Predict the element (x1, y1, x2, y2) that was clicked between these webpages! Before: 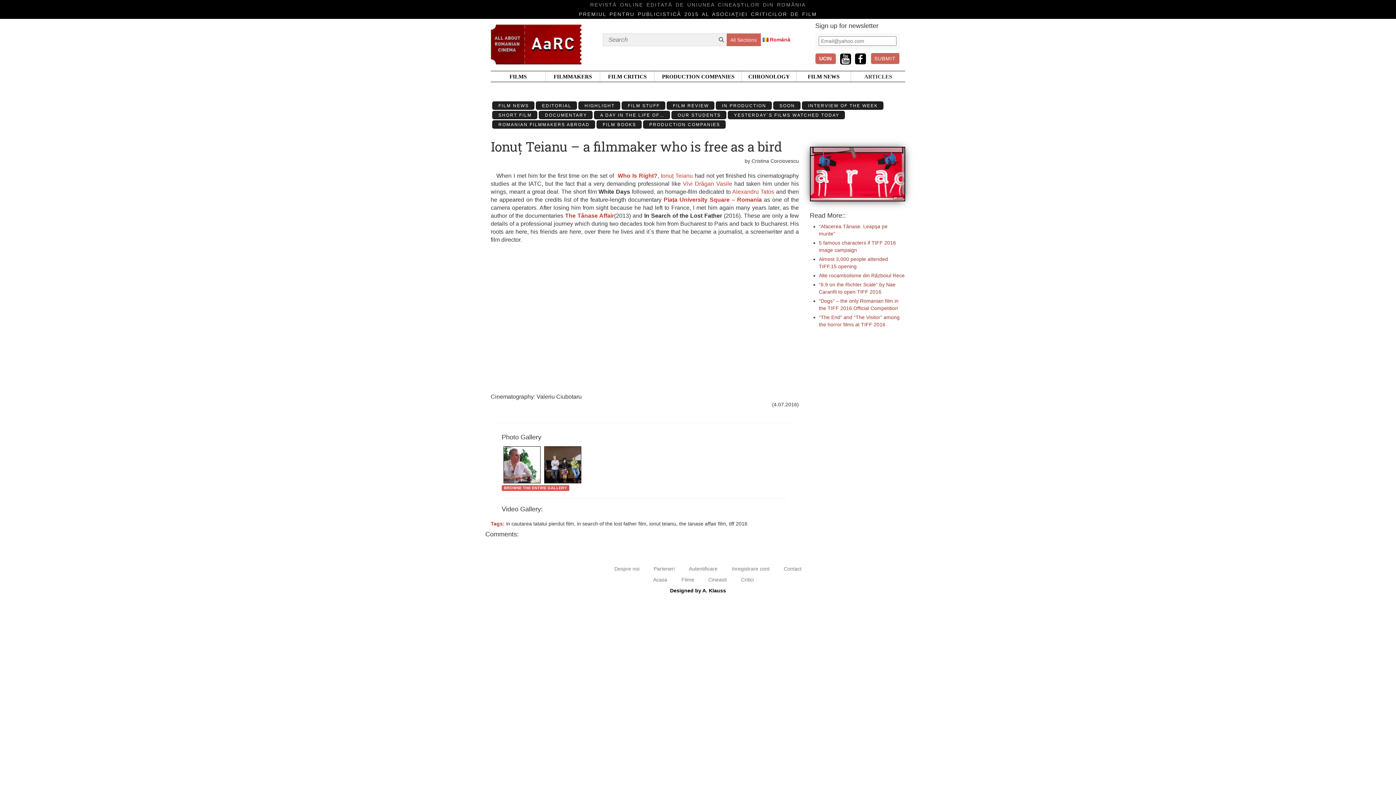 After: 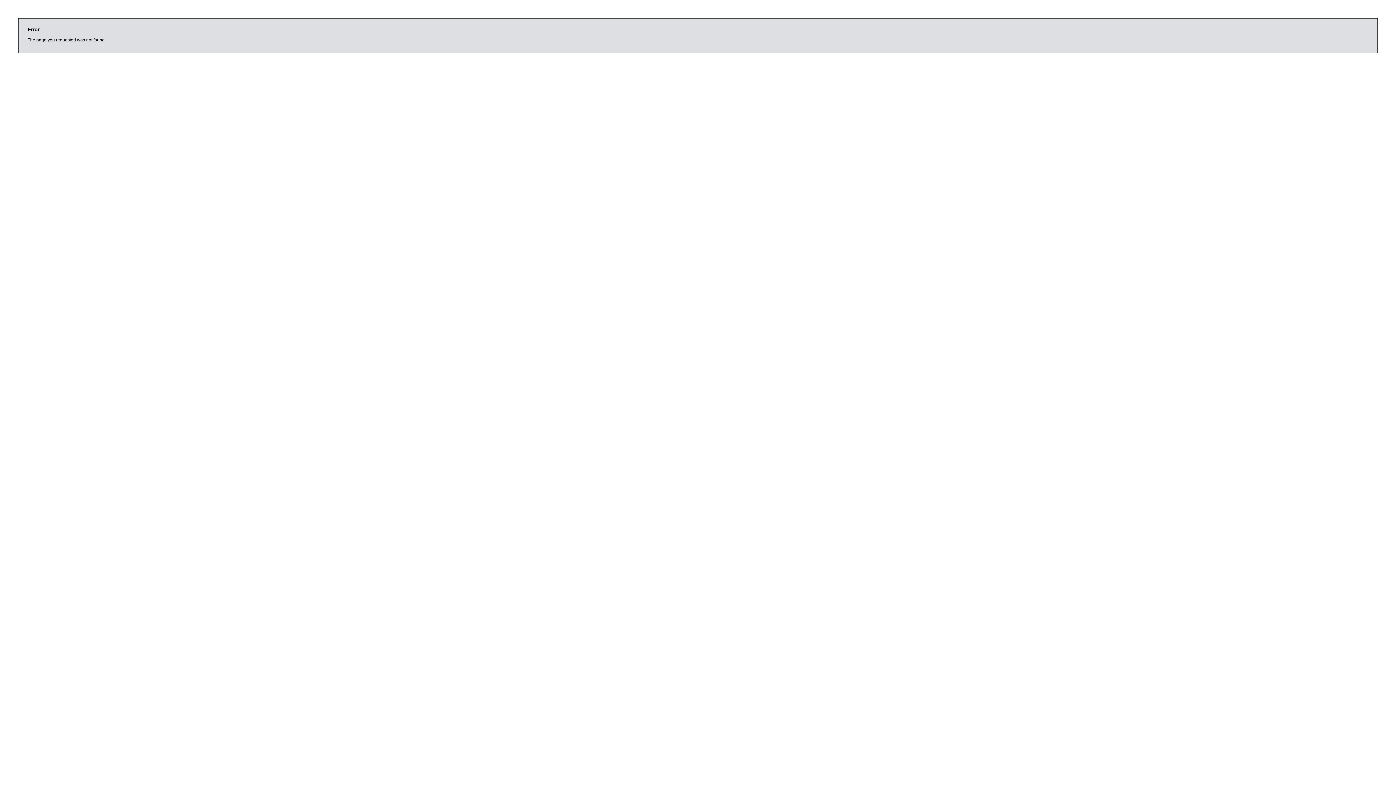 Action: label: Filme bbox: (678, 576, 698, 582)